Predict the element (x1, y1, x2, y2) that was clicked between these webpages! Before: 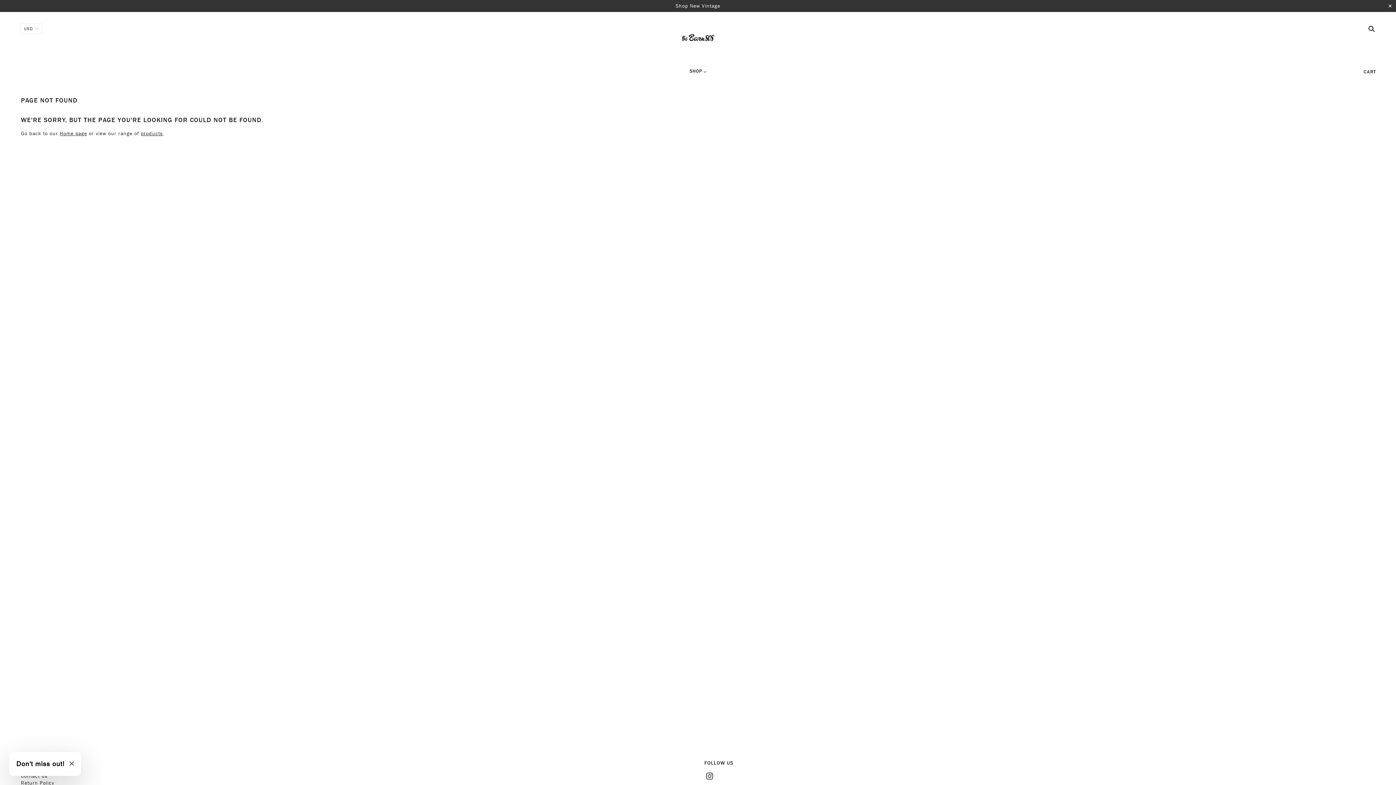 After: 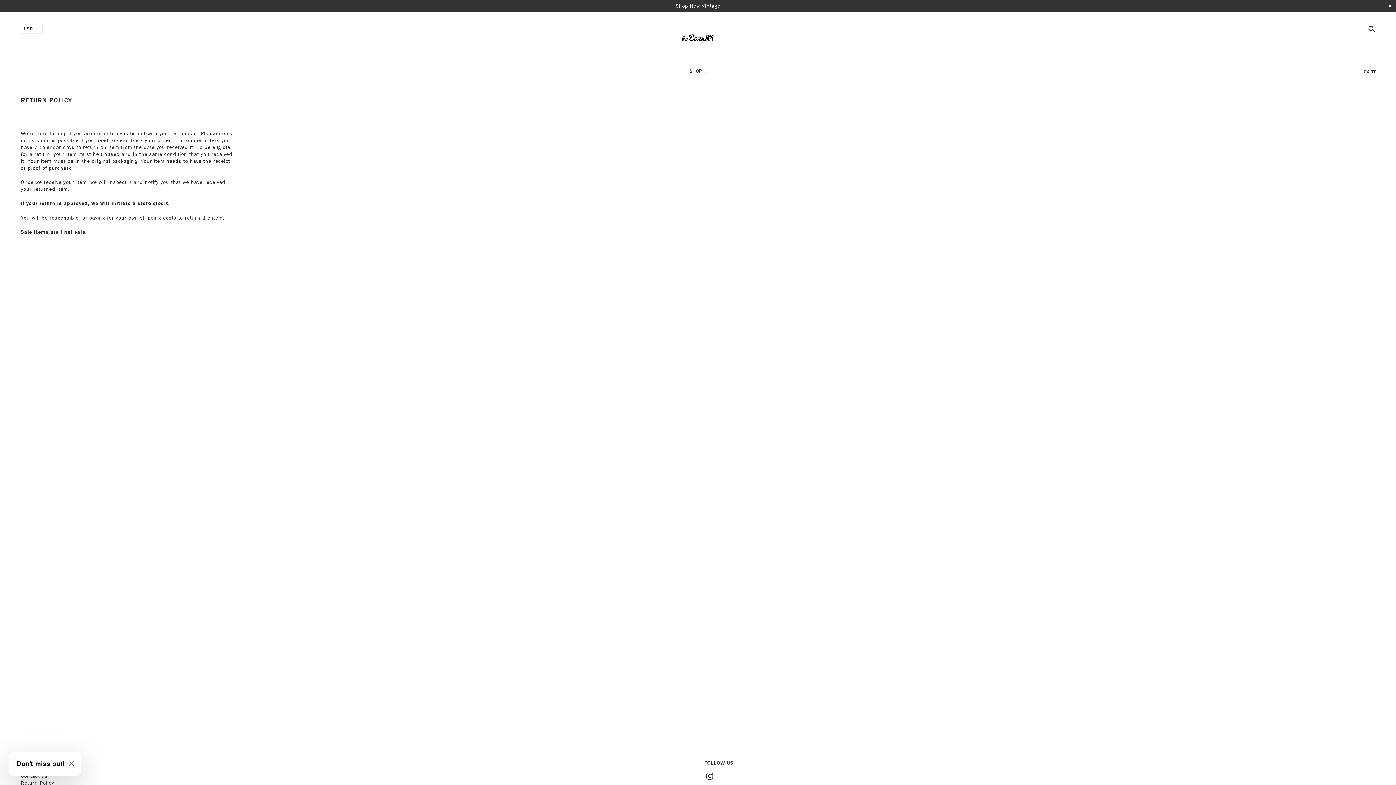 Action: label: Return Policy bbox: (20, 780, 54, 787)